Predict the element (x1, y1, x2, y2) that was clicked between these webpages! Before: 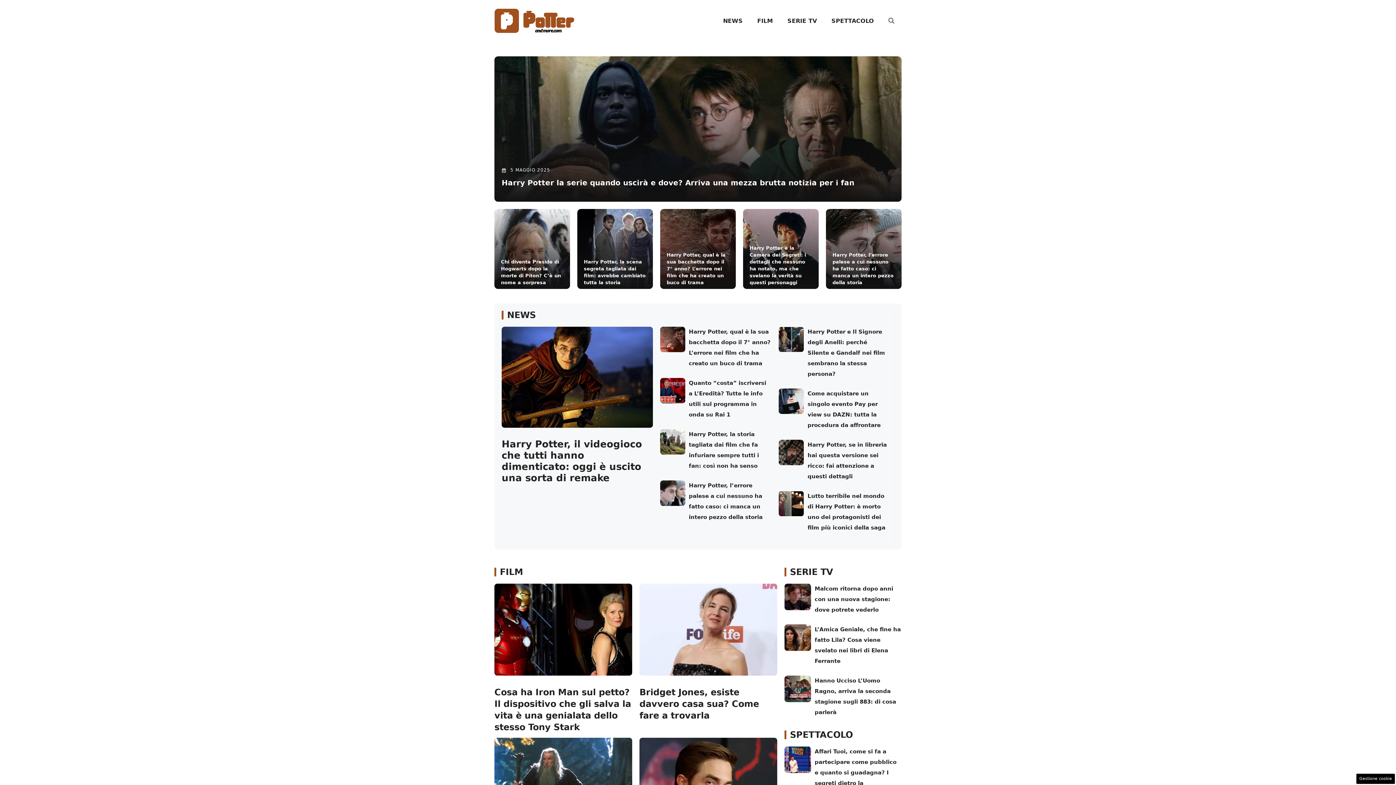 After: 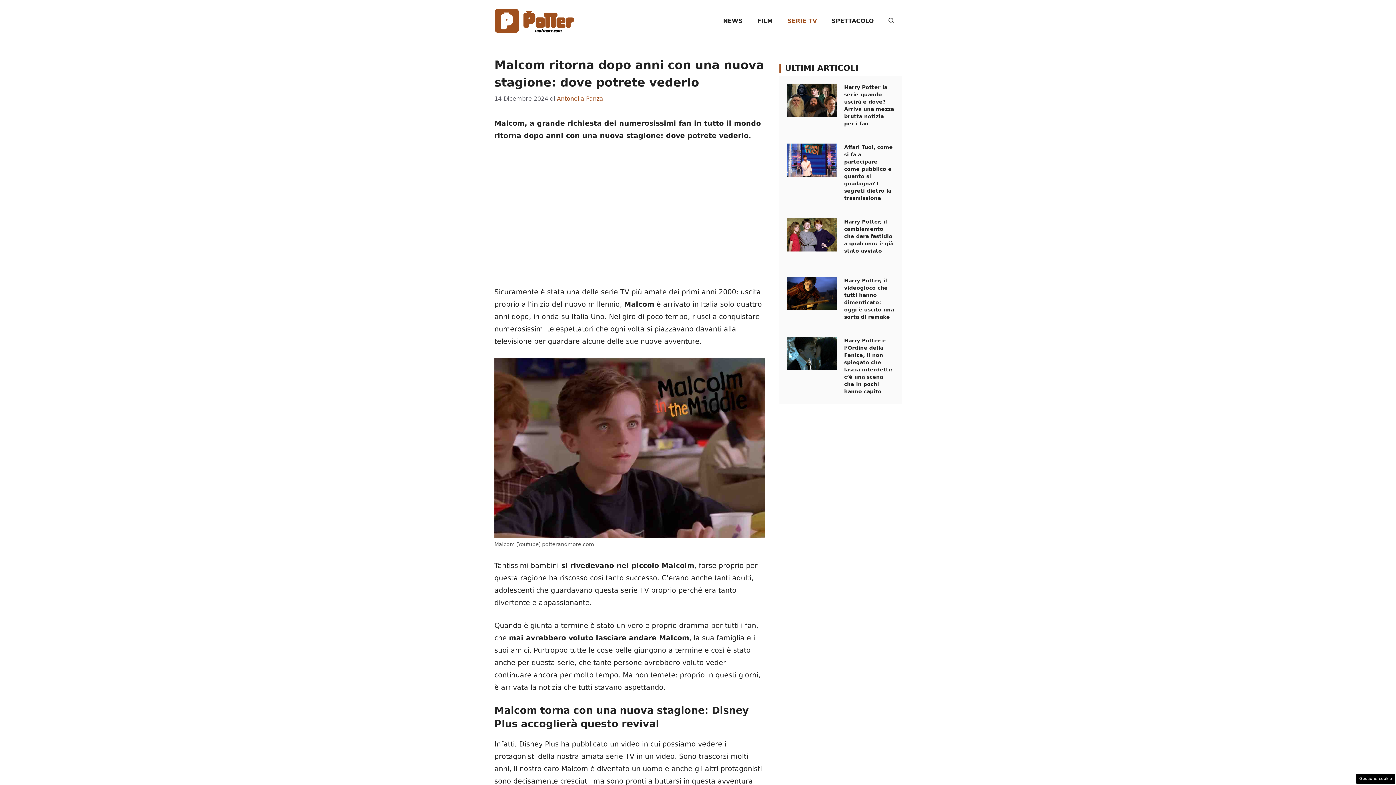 Action: bbox: (784, 592, 811, 600)